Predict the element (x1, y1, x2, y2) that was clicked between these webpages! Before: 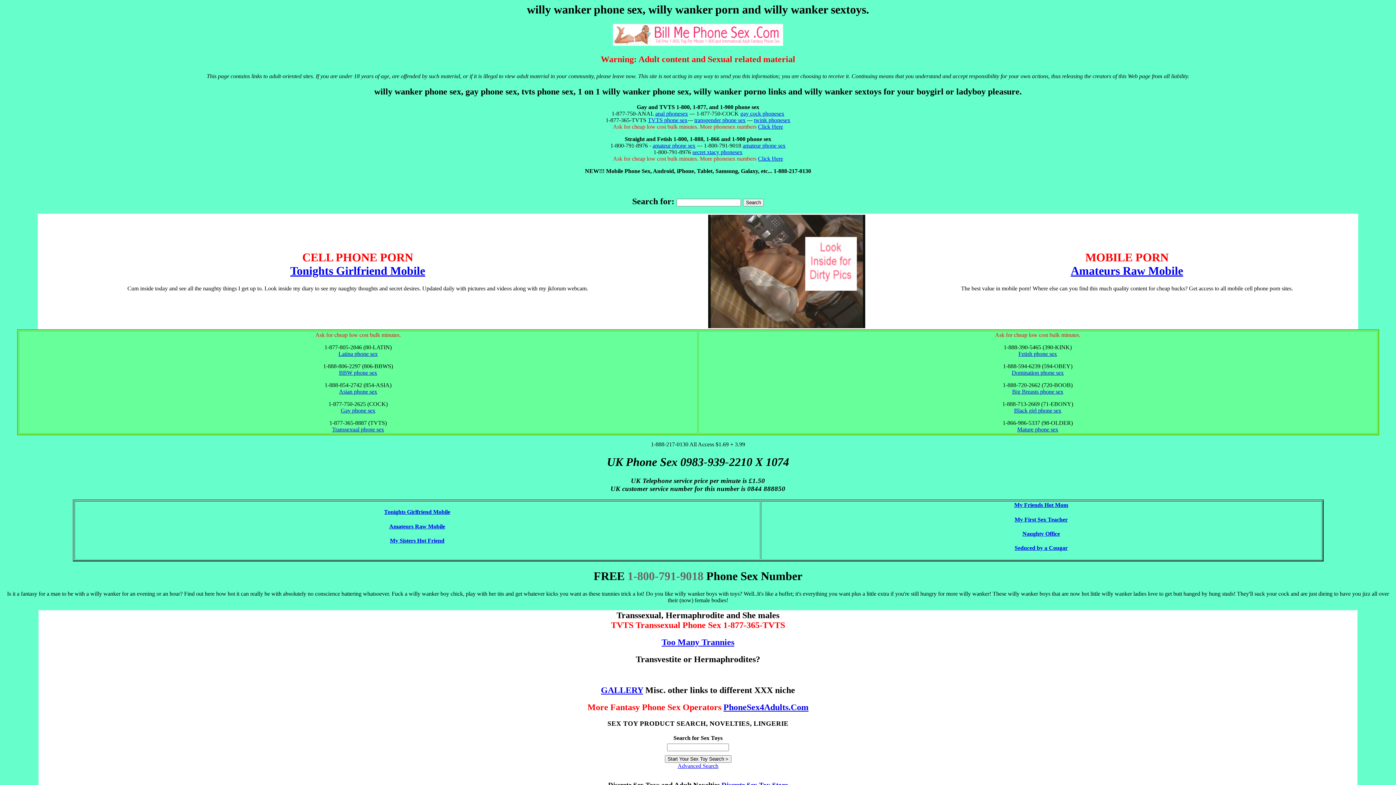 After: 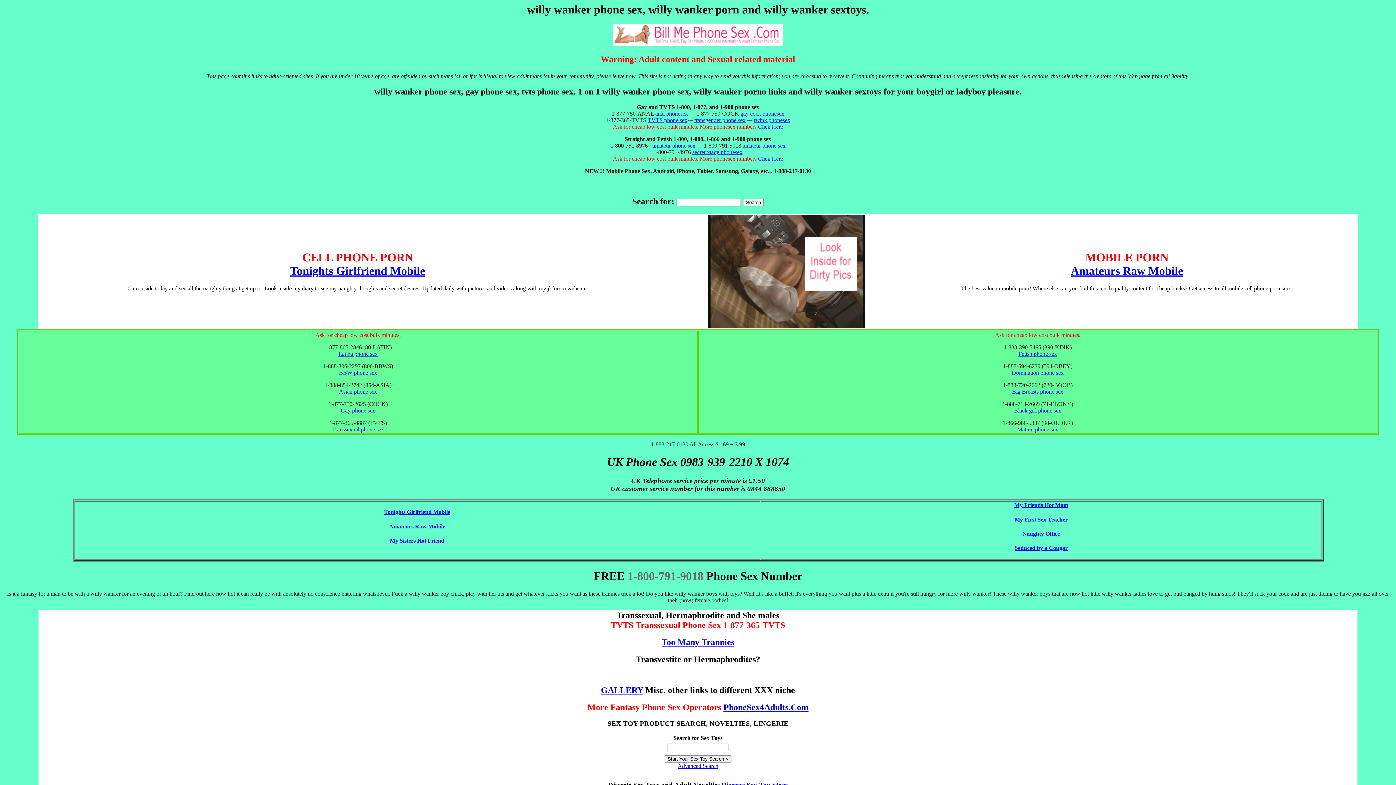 Action: label: Advanced Search bbox: (677, 763, 718, 769)